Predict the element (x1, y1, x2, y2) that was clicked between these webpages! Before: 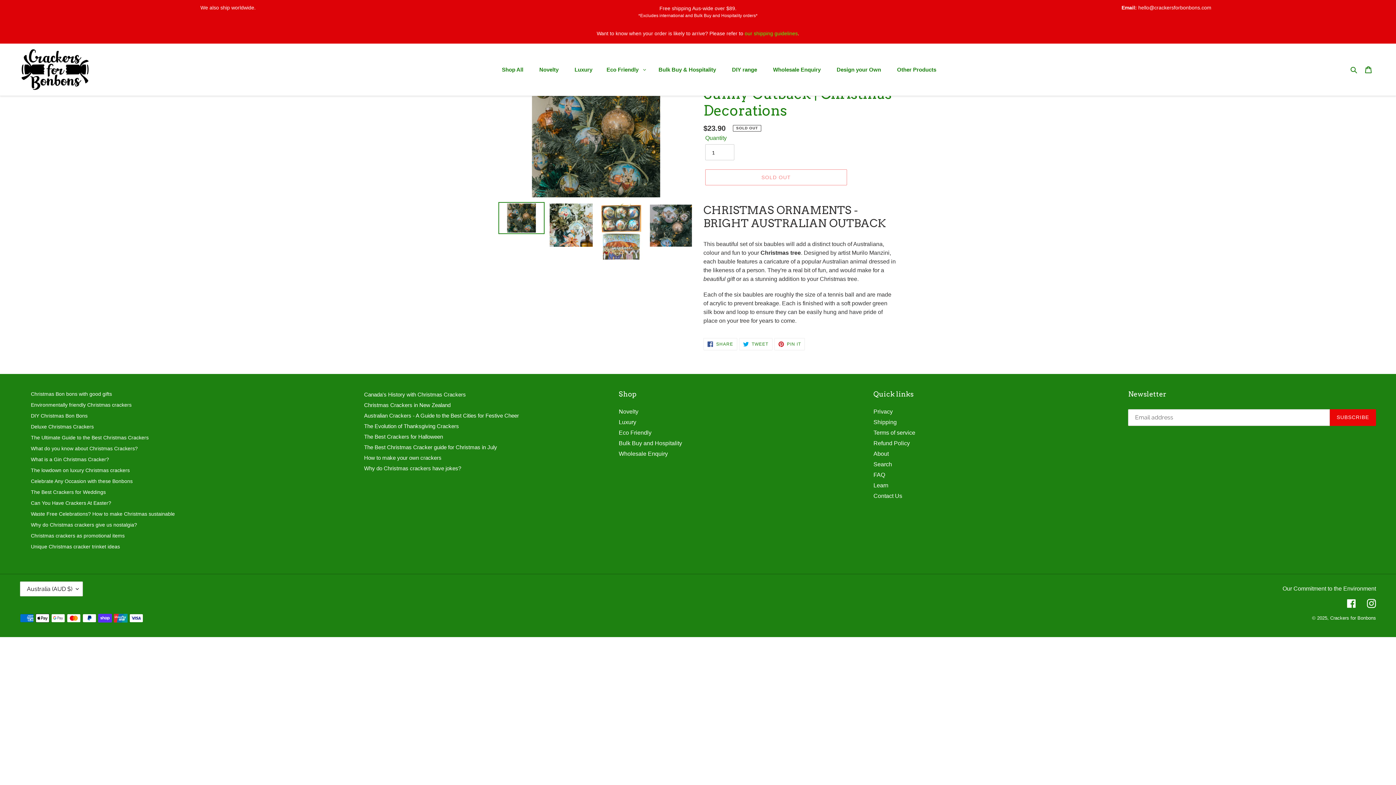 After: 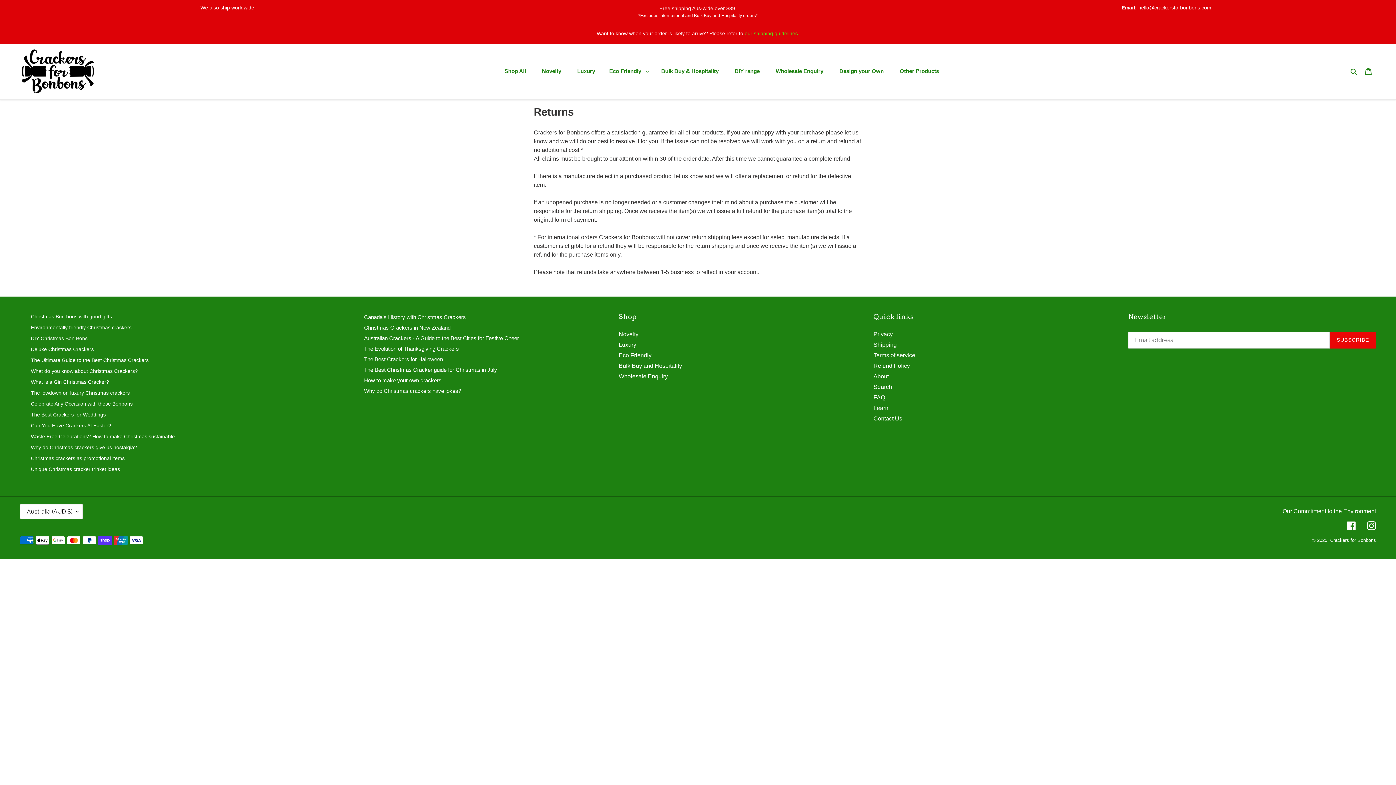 Action: label: Refund Policy bbox: (873, 440, 910, 446)